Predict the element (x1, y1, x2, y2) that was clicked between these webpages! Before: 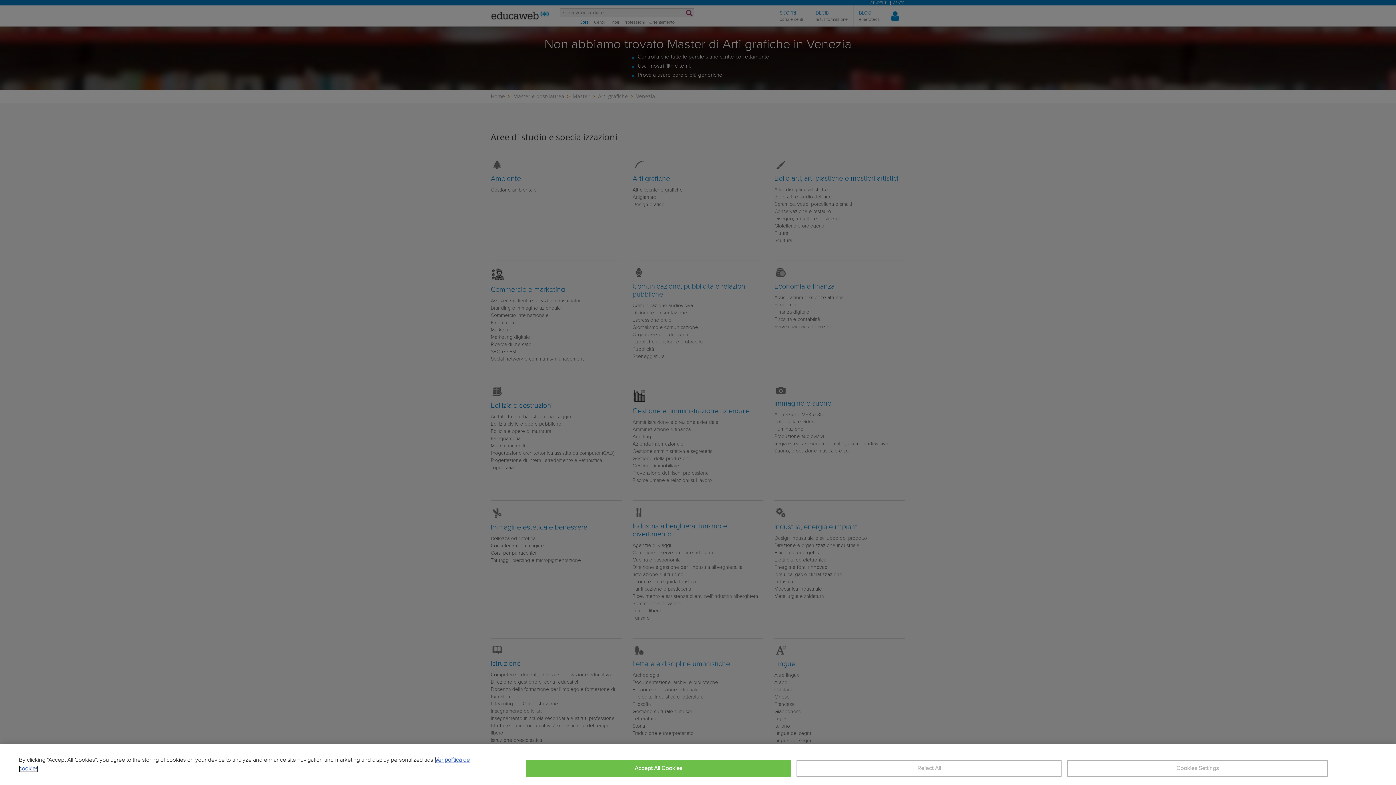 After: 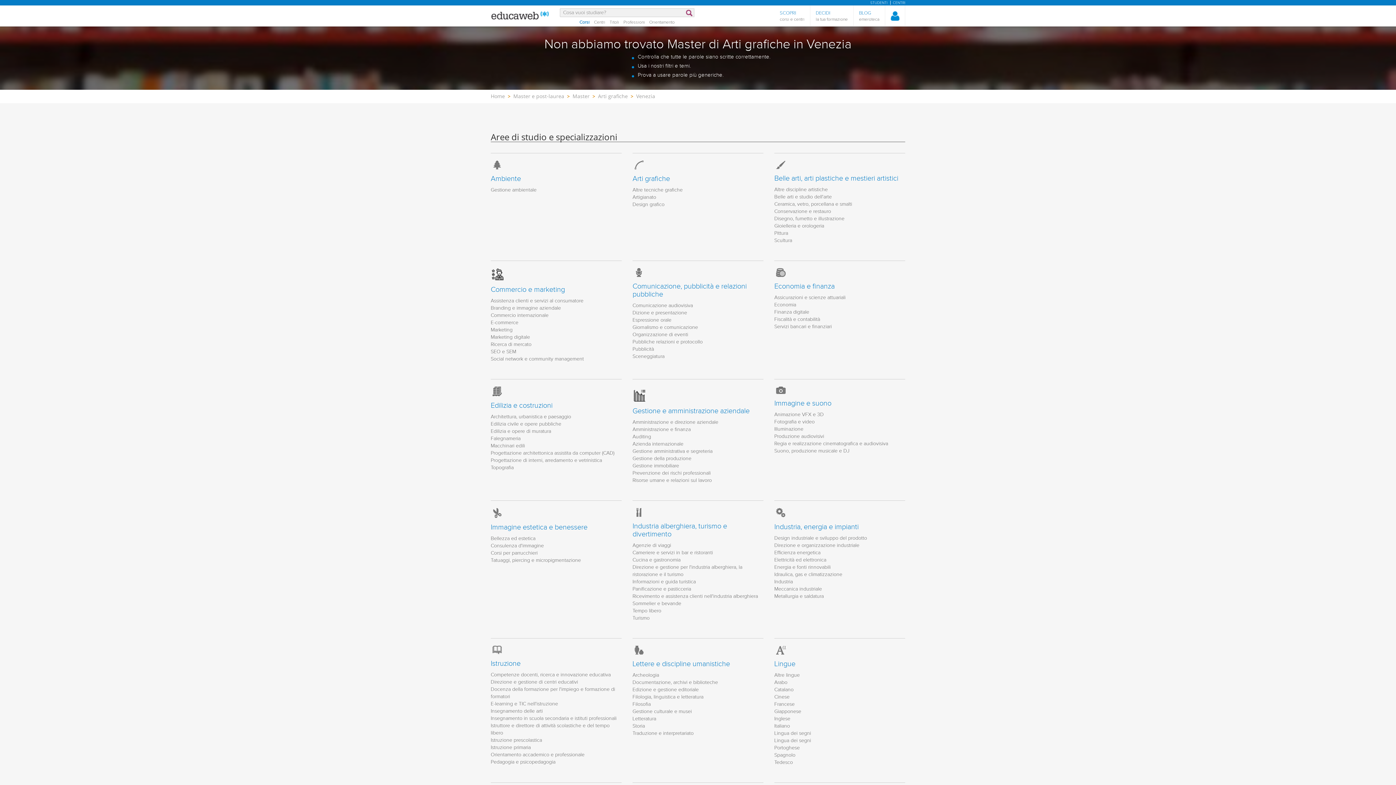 Action: label: Accept All Cookies bbox: (526, 760, 790, 777)